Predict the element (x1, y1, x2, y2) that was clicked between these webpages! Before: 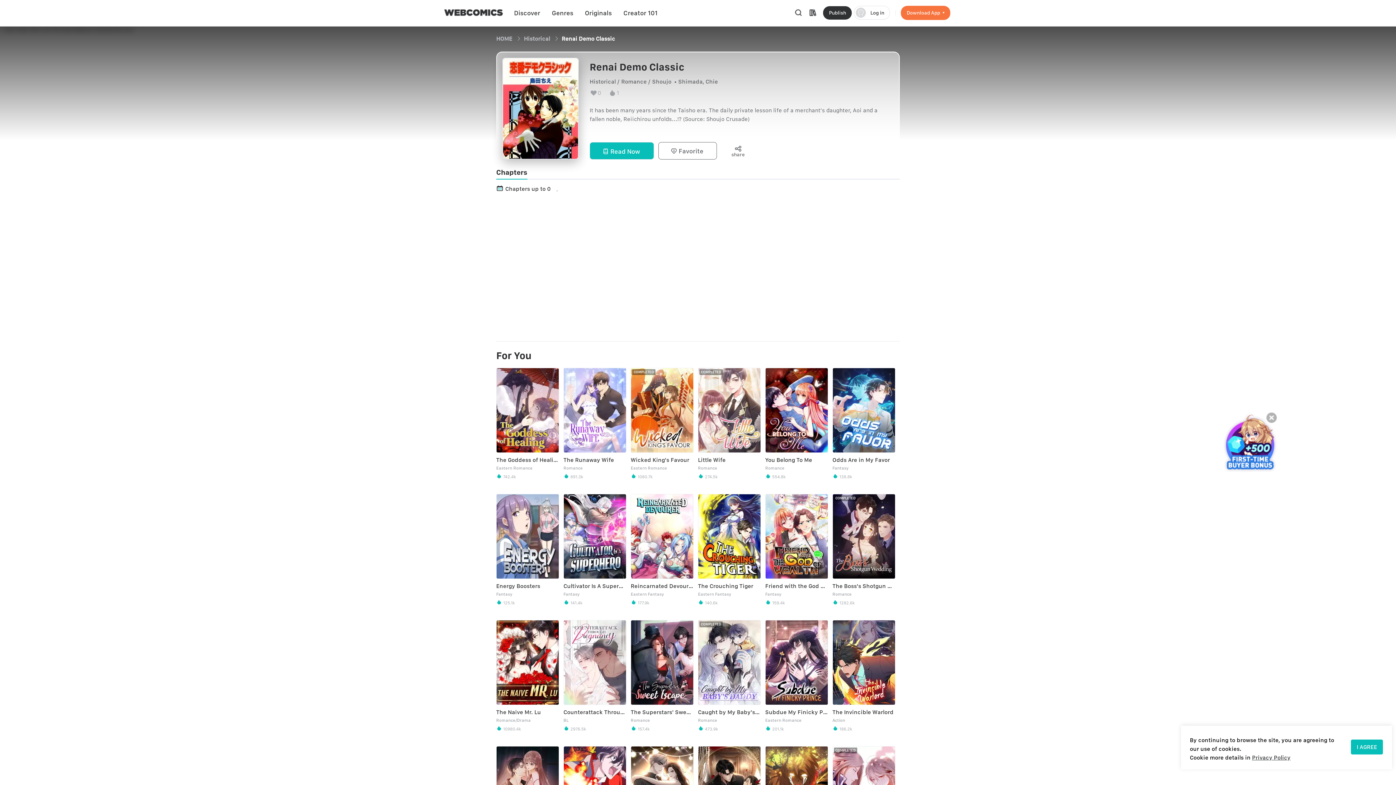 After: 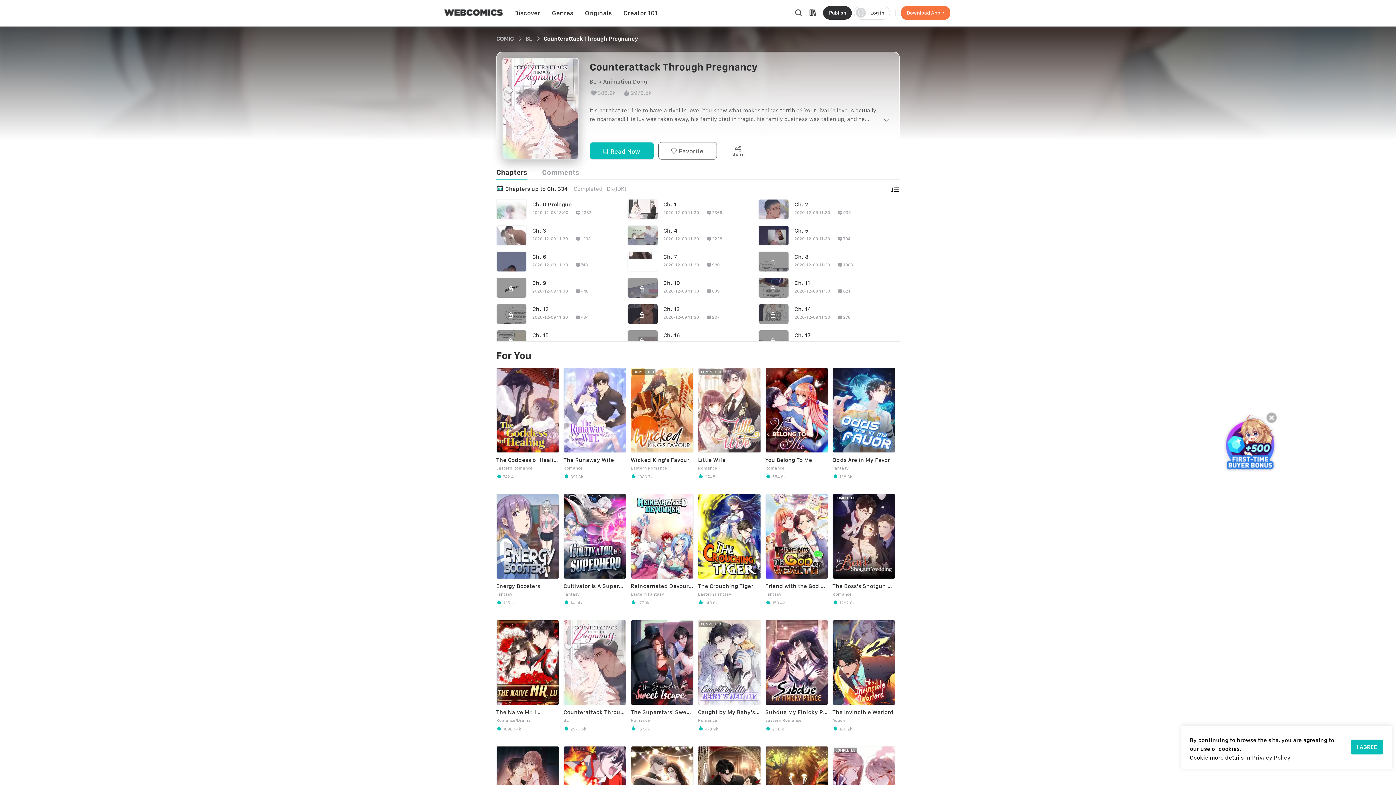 Action: label: Counterattack Through Pregnancy

BL

 2976.5k bbox: (563, 620, 626, 731)